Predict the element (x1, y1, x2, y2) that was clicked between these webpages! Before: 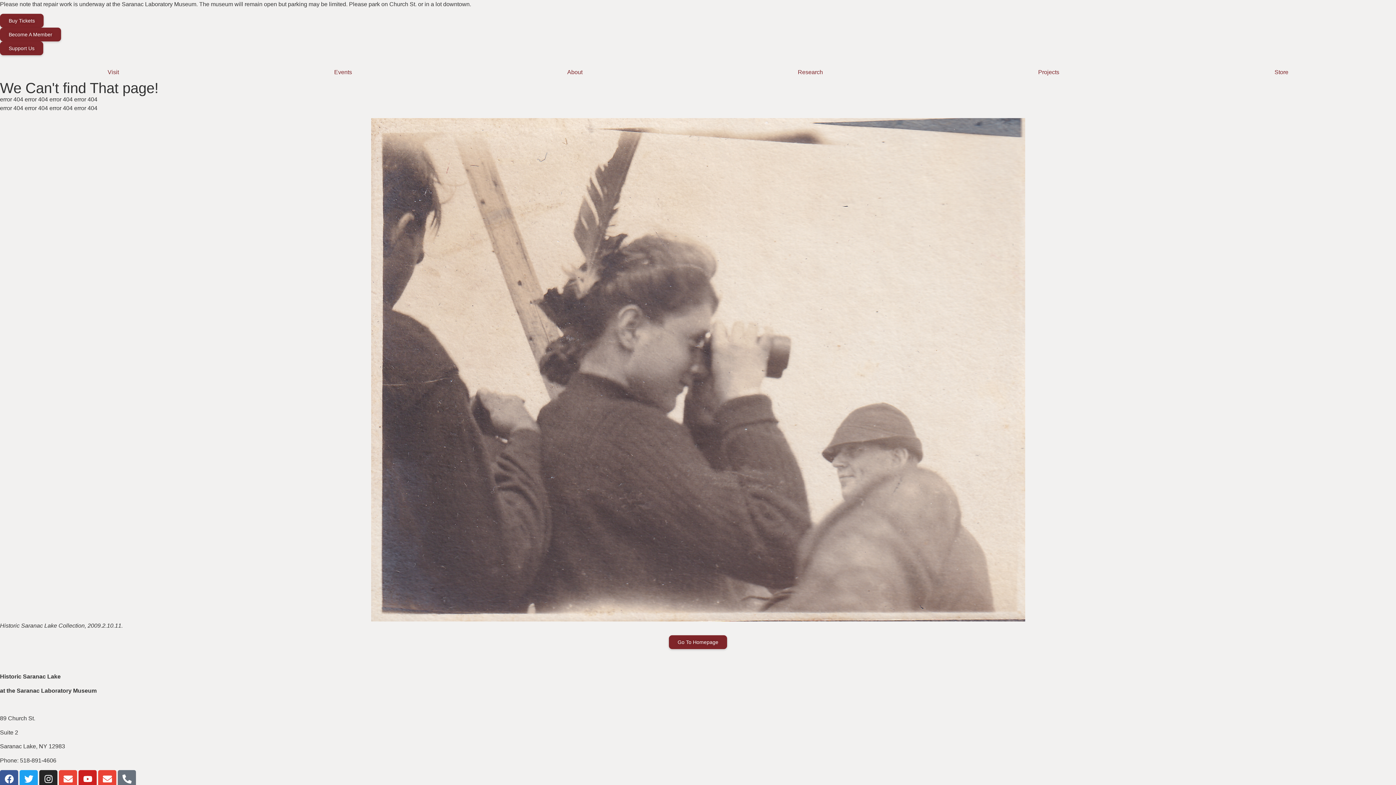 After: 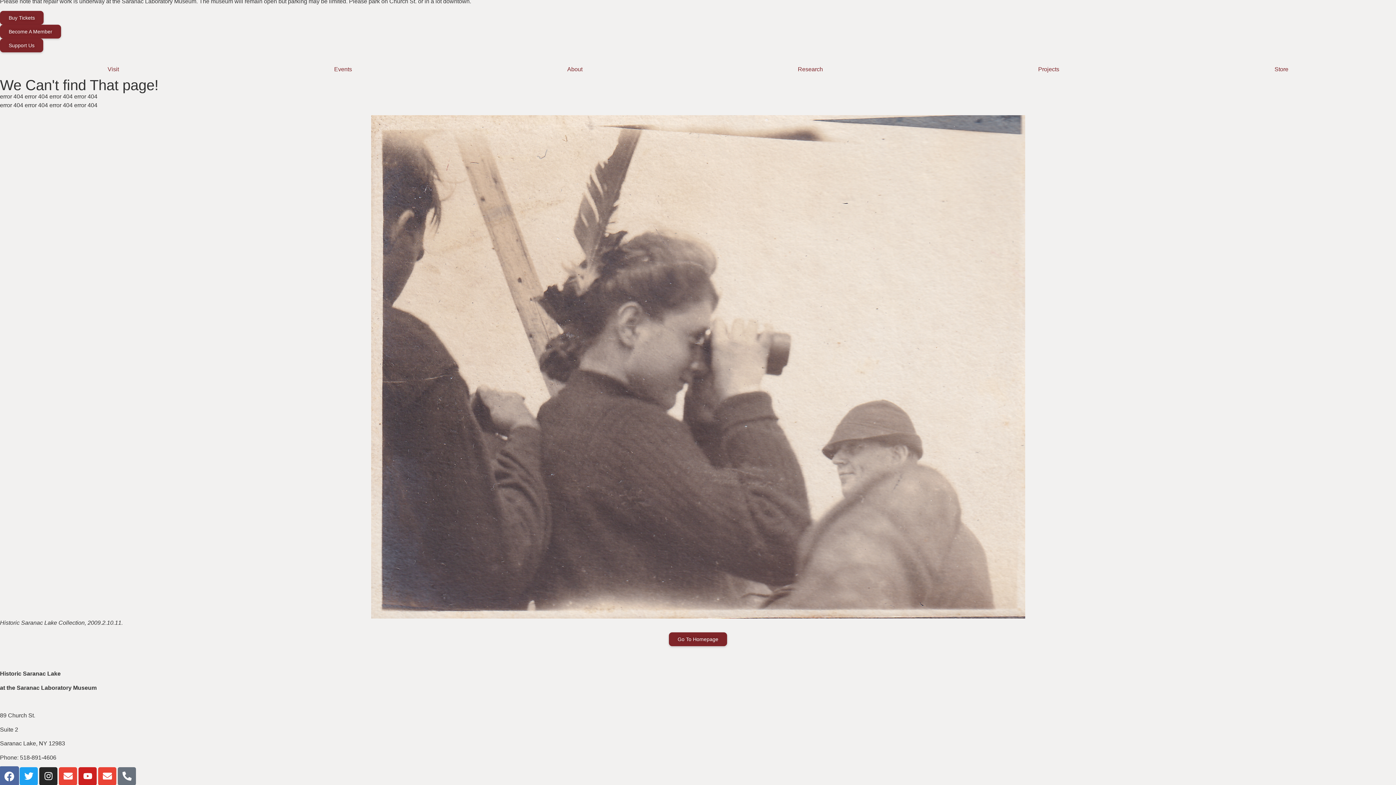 Action: label: Facebook bbox: (0, 770, 18, 788)